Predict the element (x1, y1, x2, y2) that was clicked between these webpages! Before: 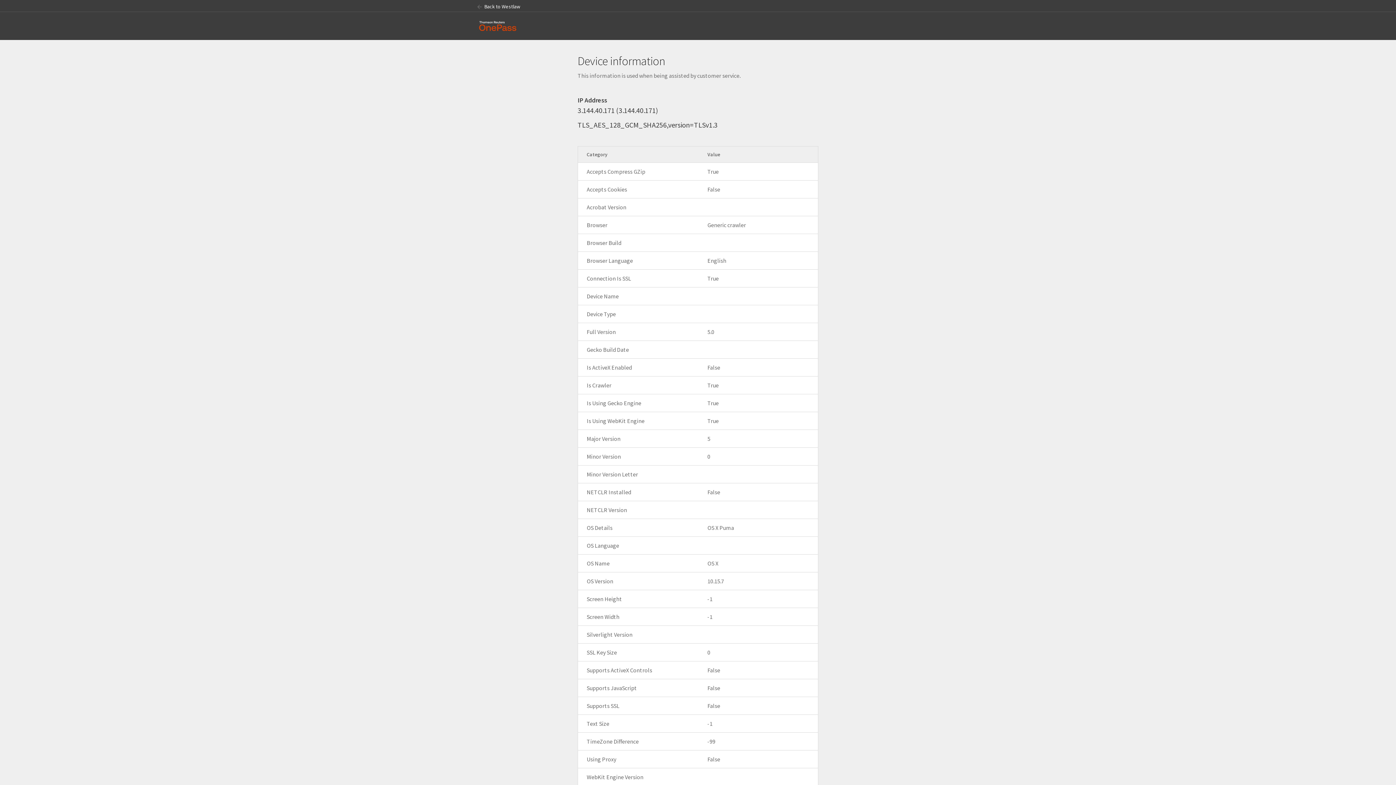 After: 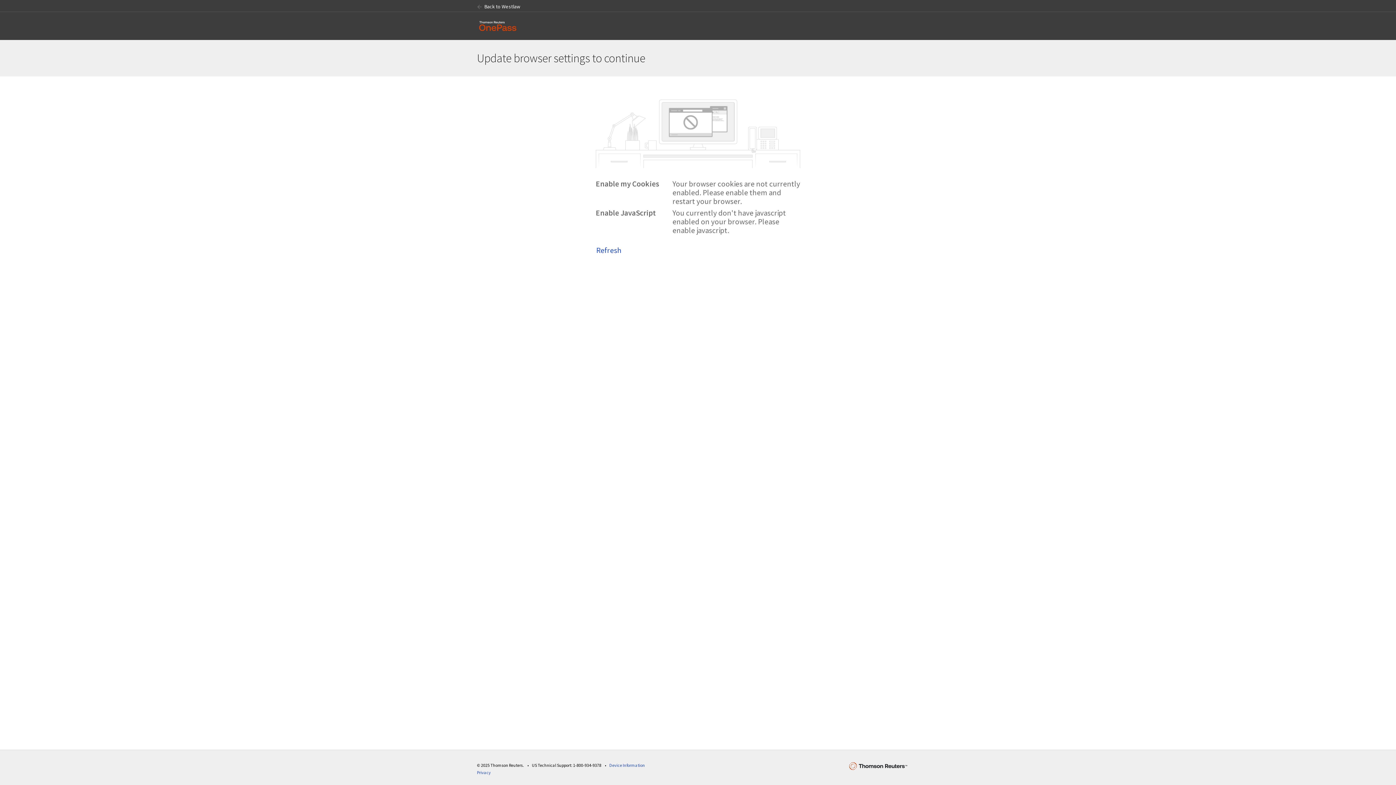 Action: bbox: (474, 14, 521, 37)